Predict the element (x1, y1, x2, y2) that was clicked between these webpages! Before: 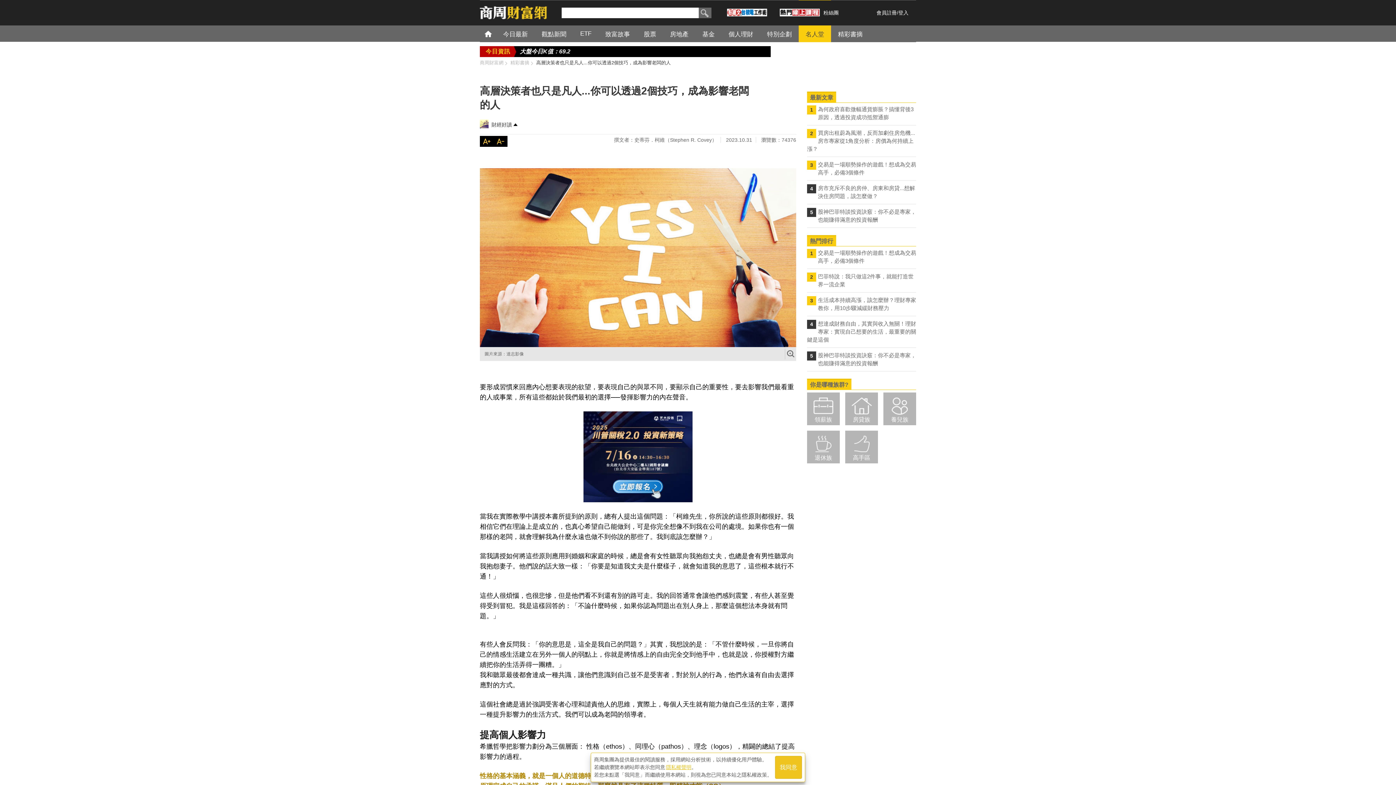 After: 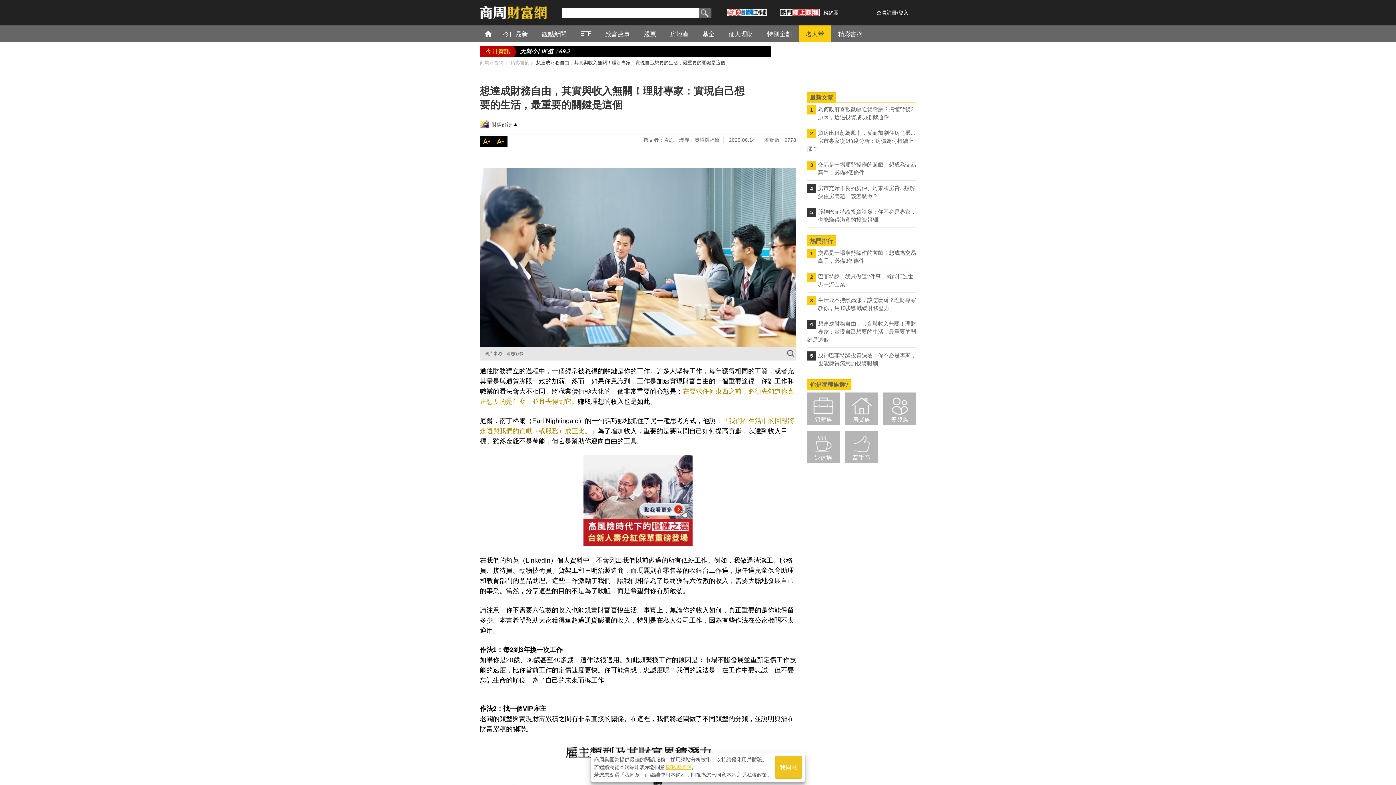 Action: bbox: (807, 320, 916, 342) label: 想達成財務自由，其實與收入無關！理財專家：實現自己想要的生活，最重要的關鍵是這個